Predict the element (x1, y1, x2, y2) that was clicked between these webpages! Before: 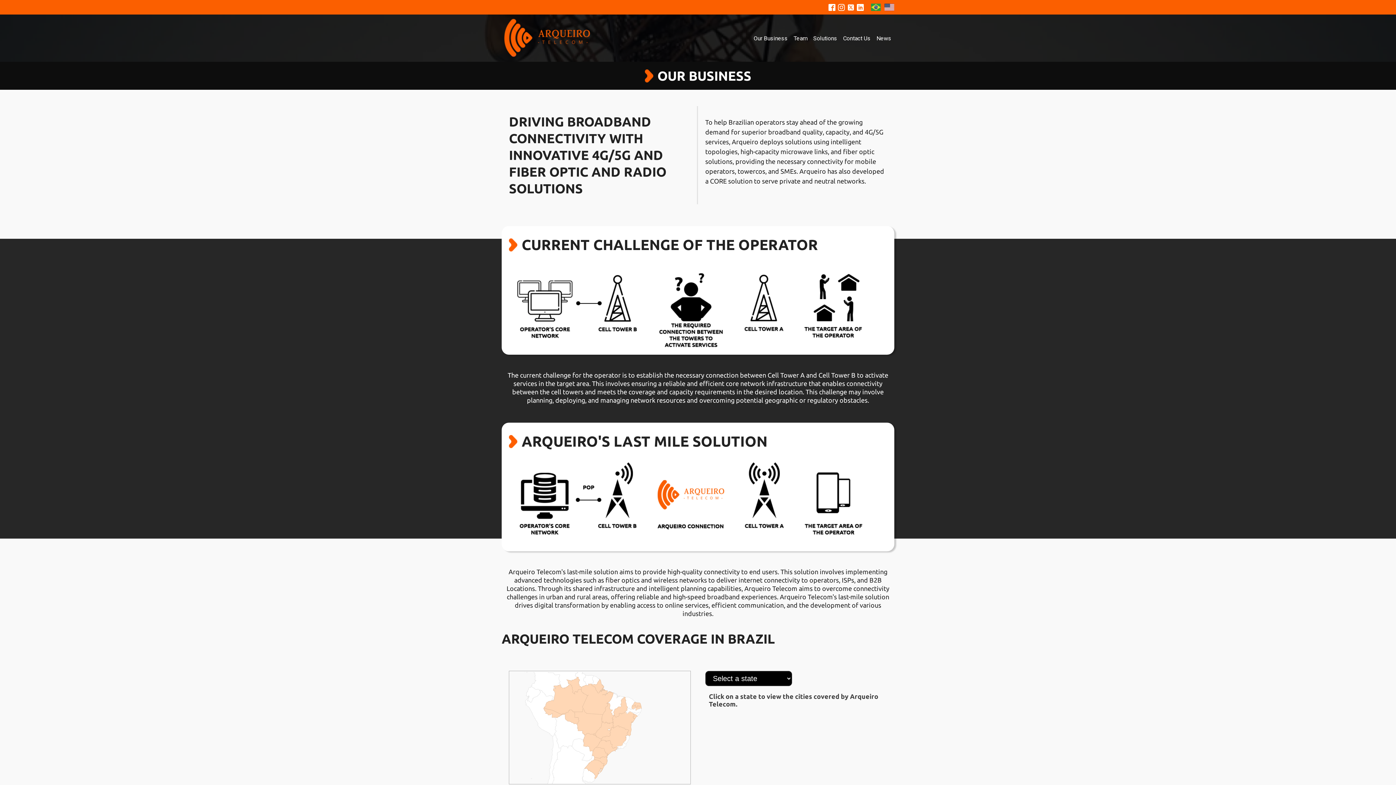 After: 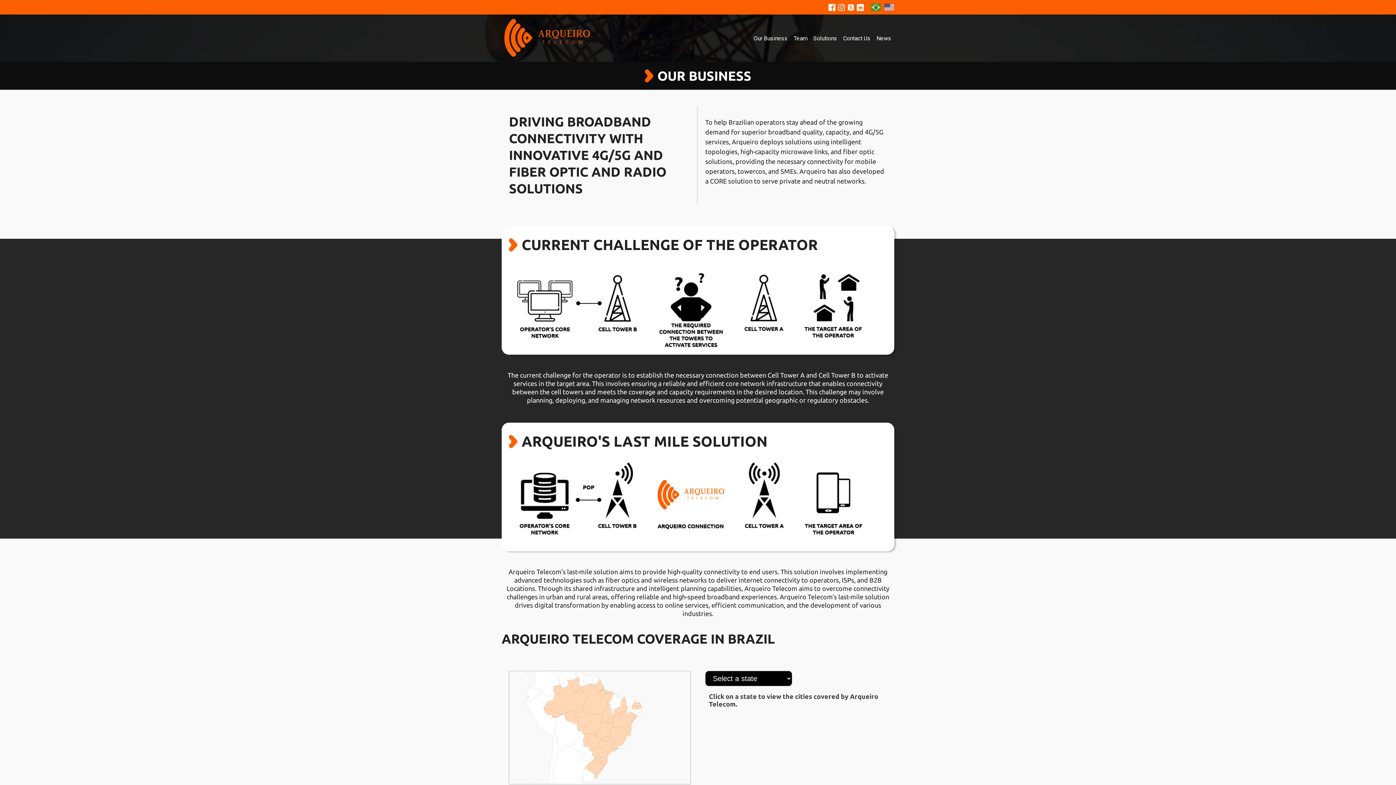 Action: bbox: (838, 3, 845, 10)